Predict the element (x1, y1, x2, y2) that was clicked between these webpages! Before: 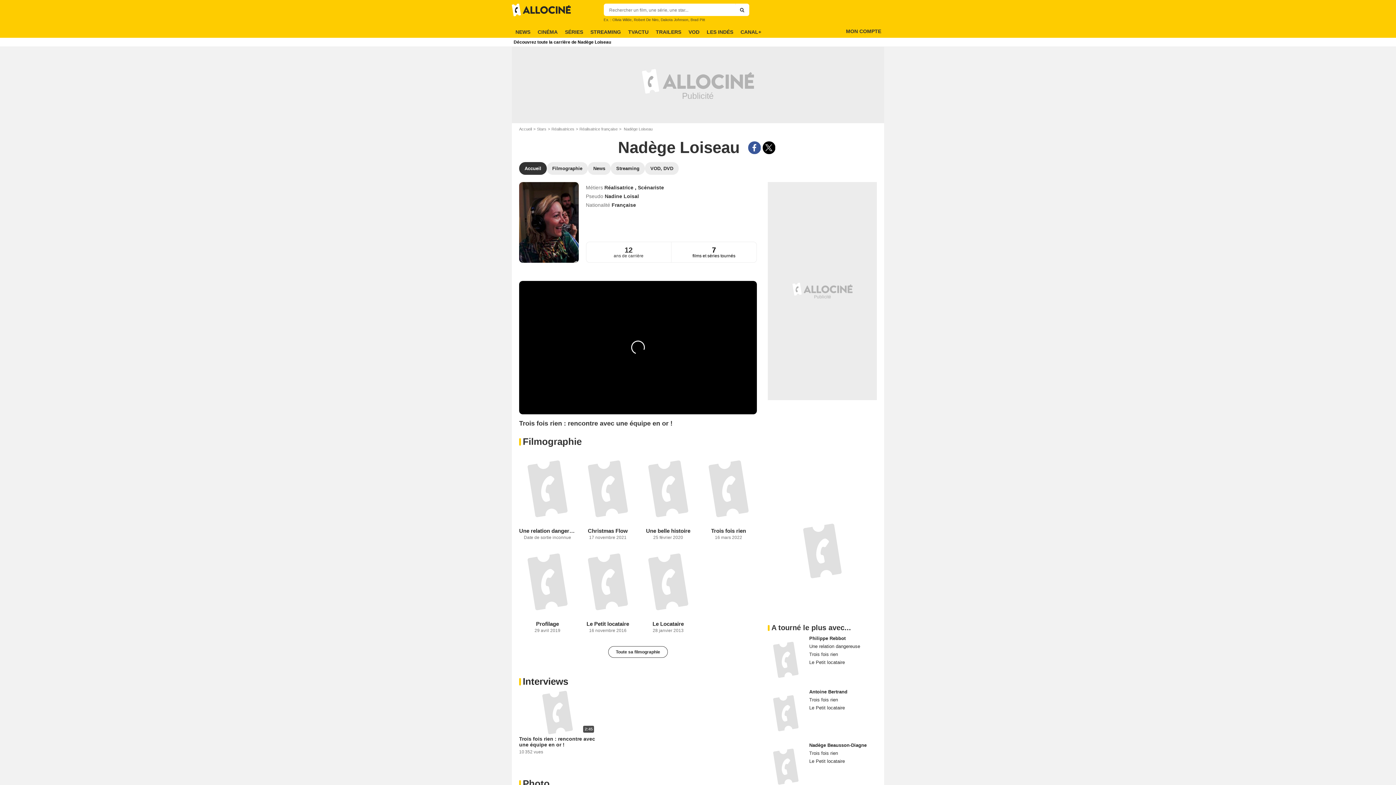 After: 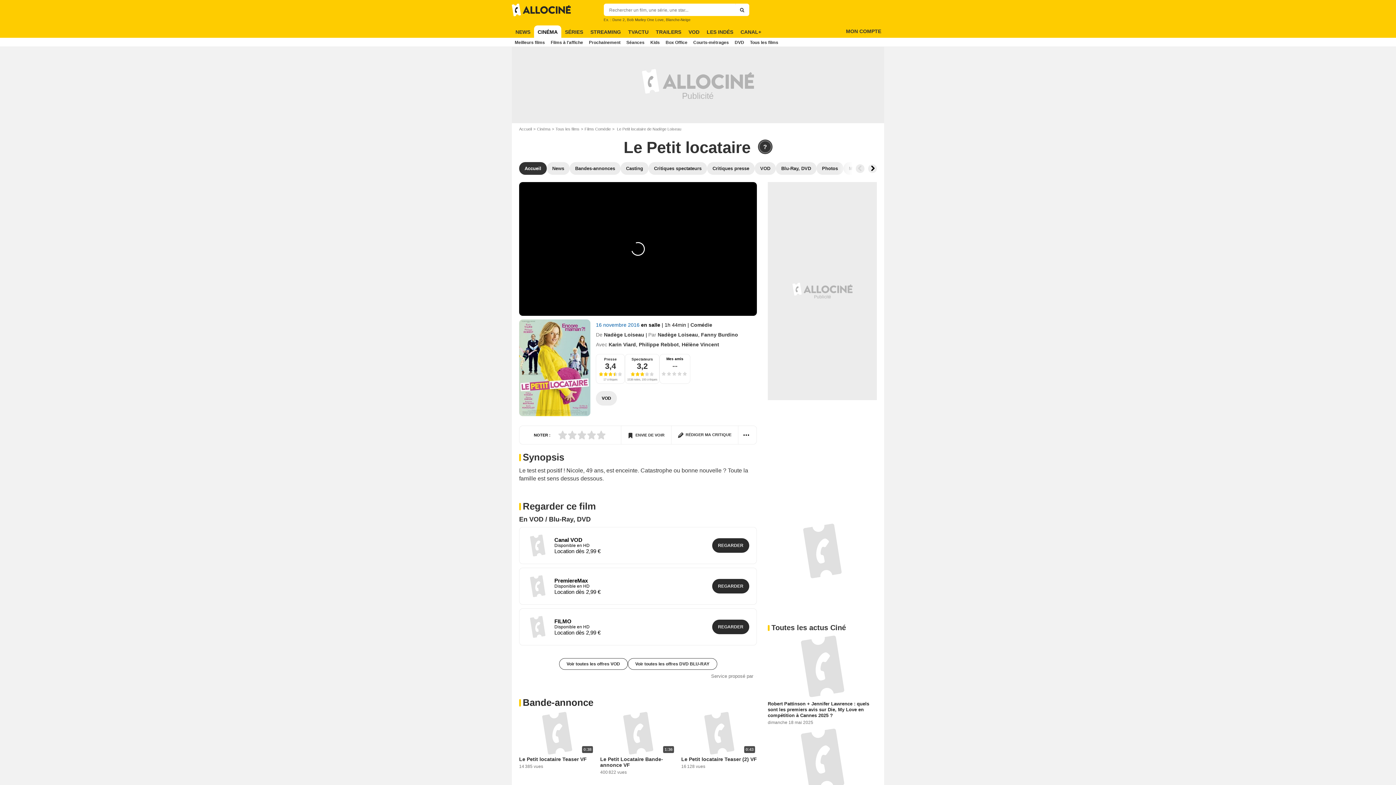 Action: bbox: (809, 660, 877, 665) label: Le Petit locataire